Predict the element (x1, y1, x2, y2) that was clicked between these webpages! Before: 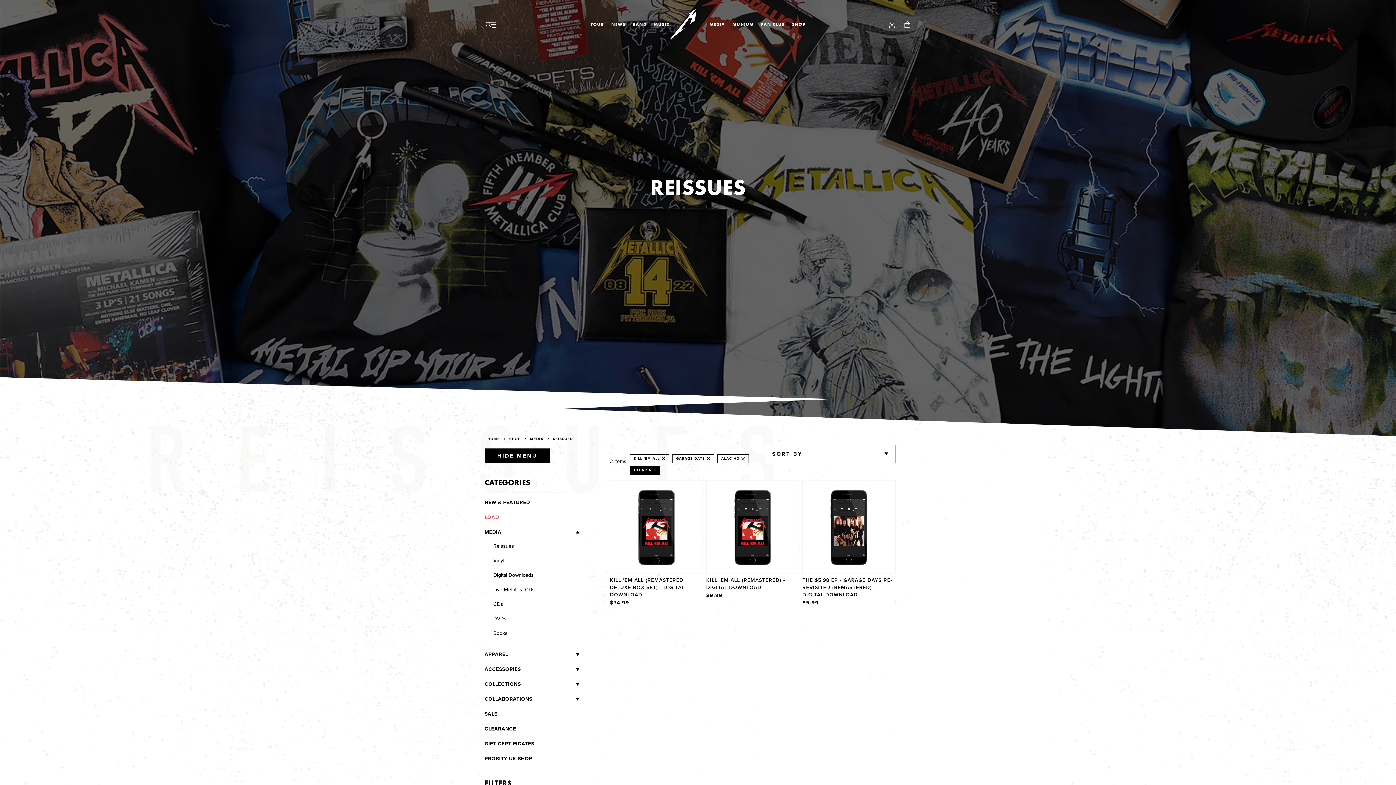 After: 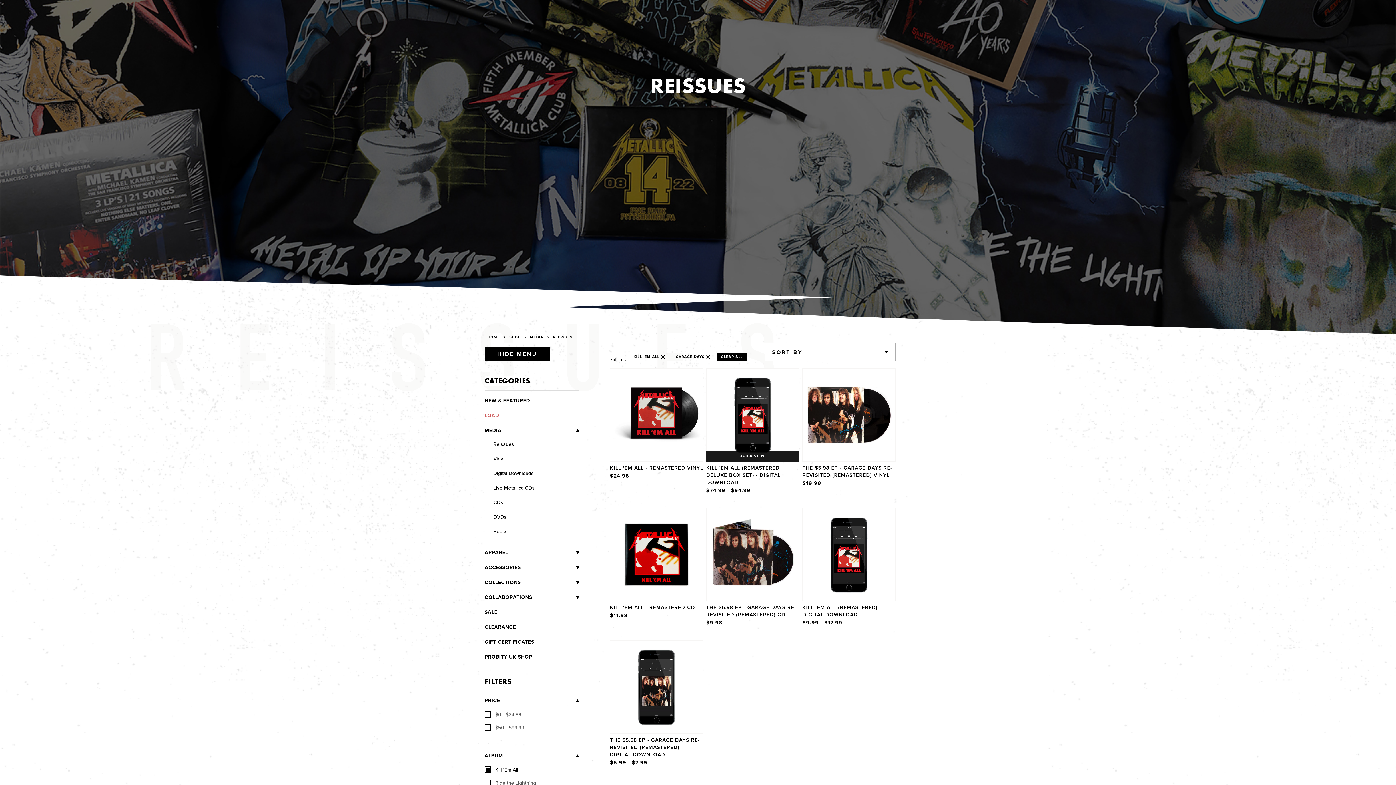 Action: label: REMOVE bbox: (739, 457, 745, 460)